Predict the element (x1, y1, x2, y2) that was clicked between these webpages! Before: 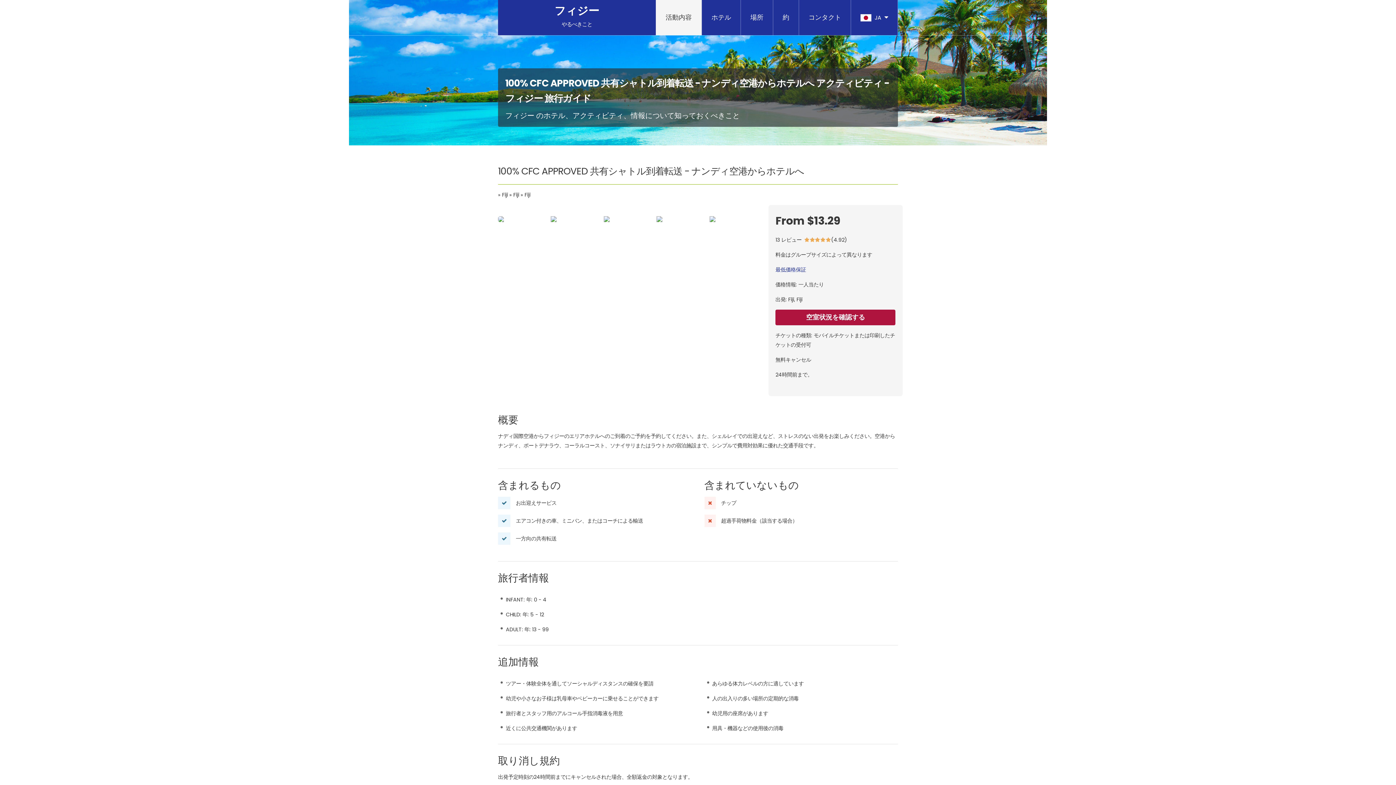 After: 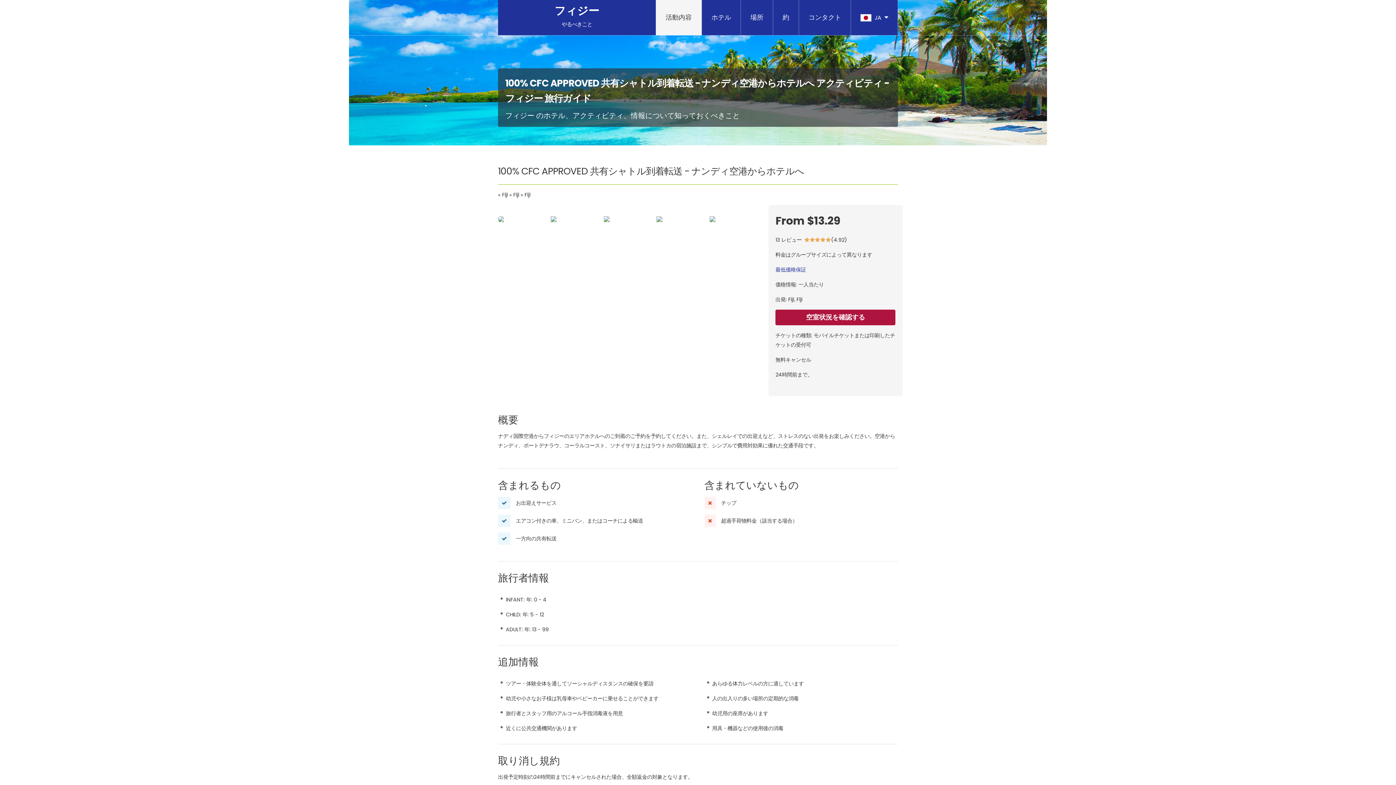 Action: bbox: (775, 266, 806, 273) label: 最低価格保証